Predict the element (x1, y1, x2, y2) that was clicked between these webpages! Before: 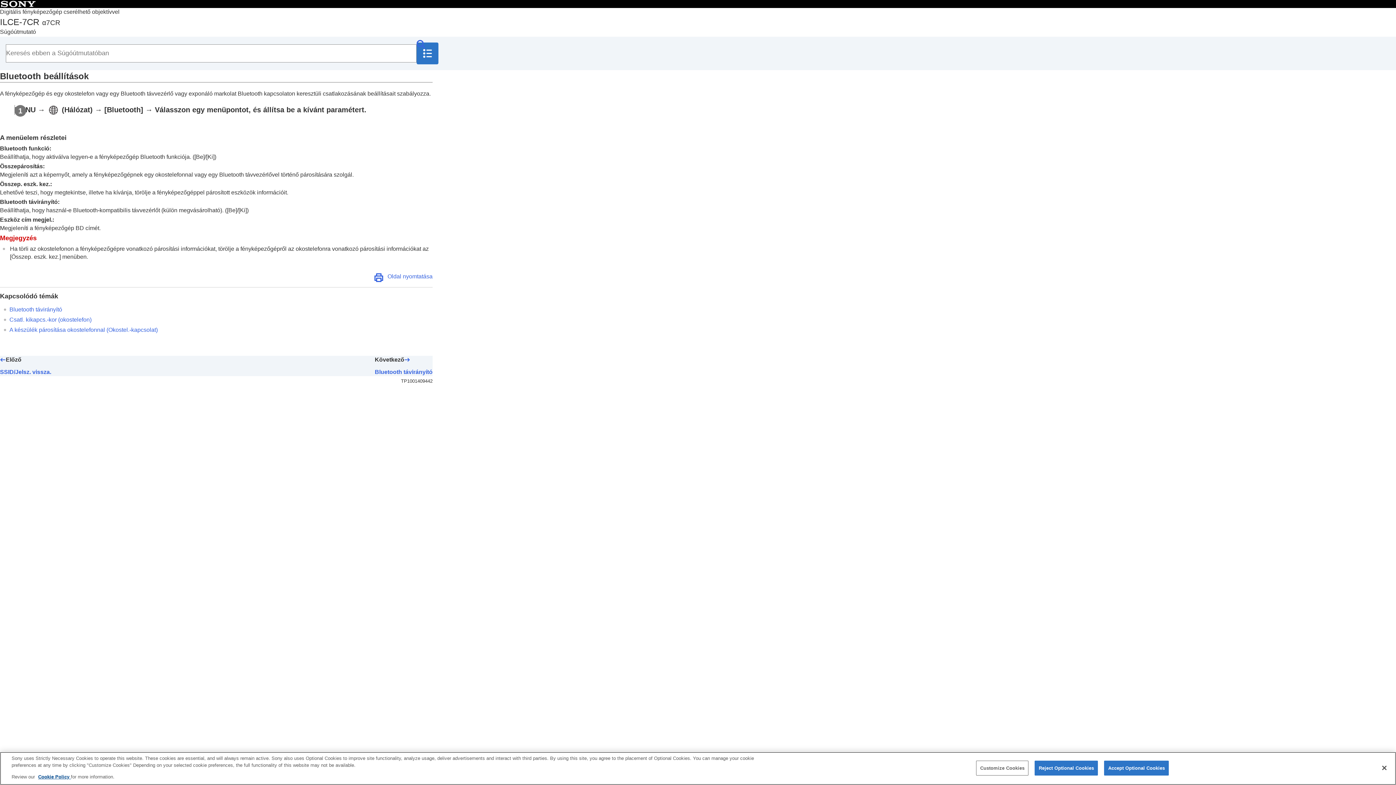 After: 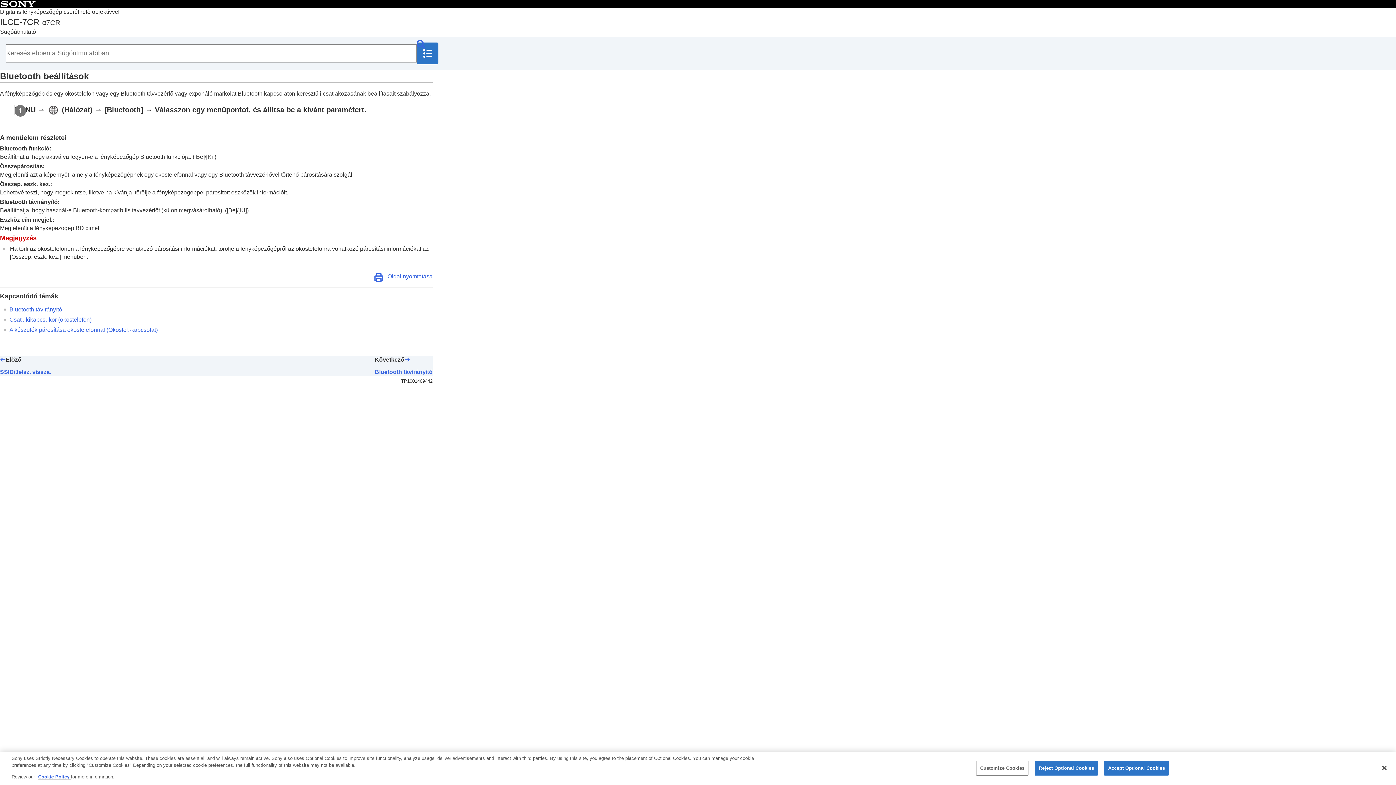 Action: label: Cookie Policy  bbox: (38, 774, 70, 780)